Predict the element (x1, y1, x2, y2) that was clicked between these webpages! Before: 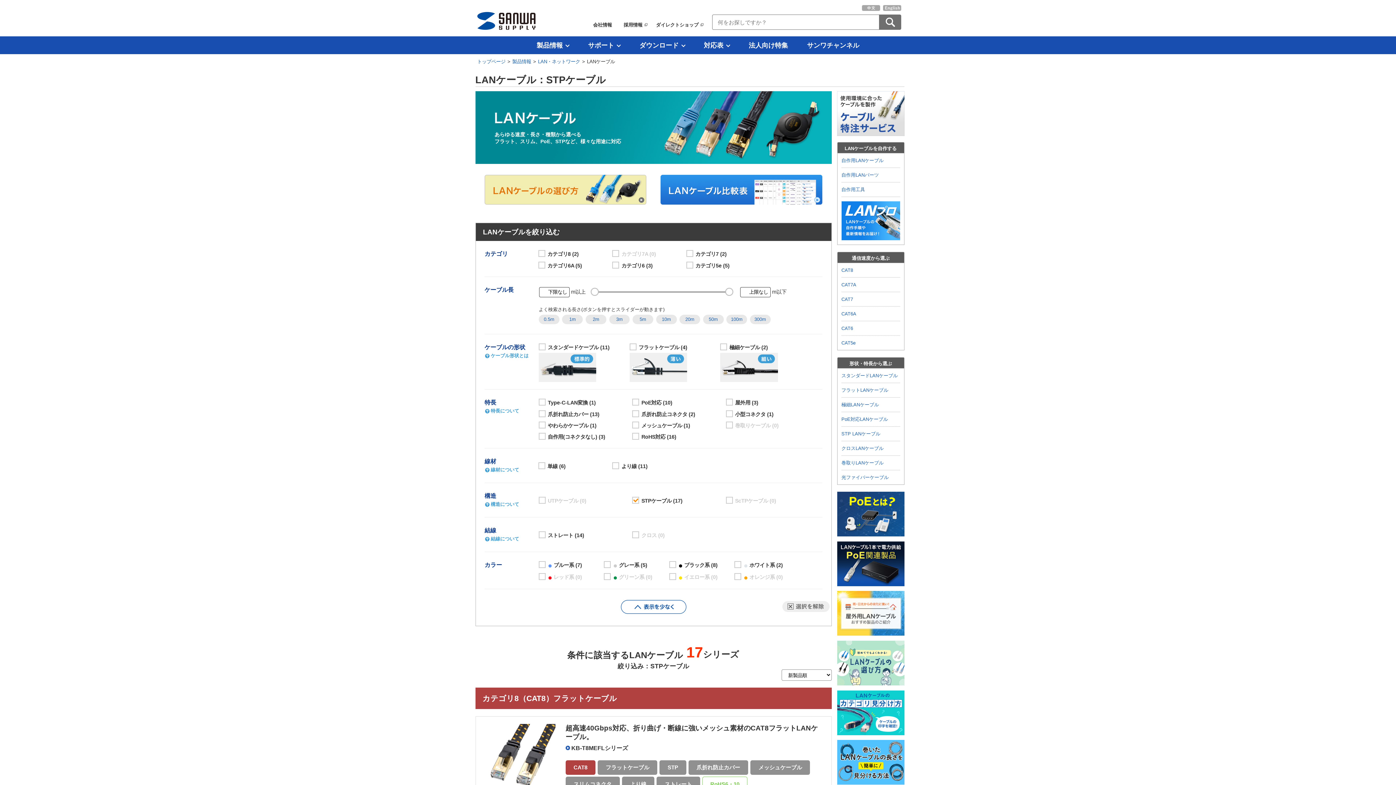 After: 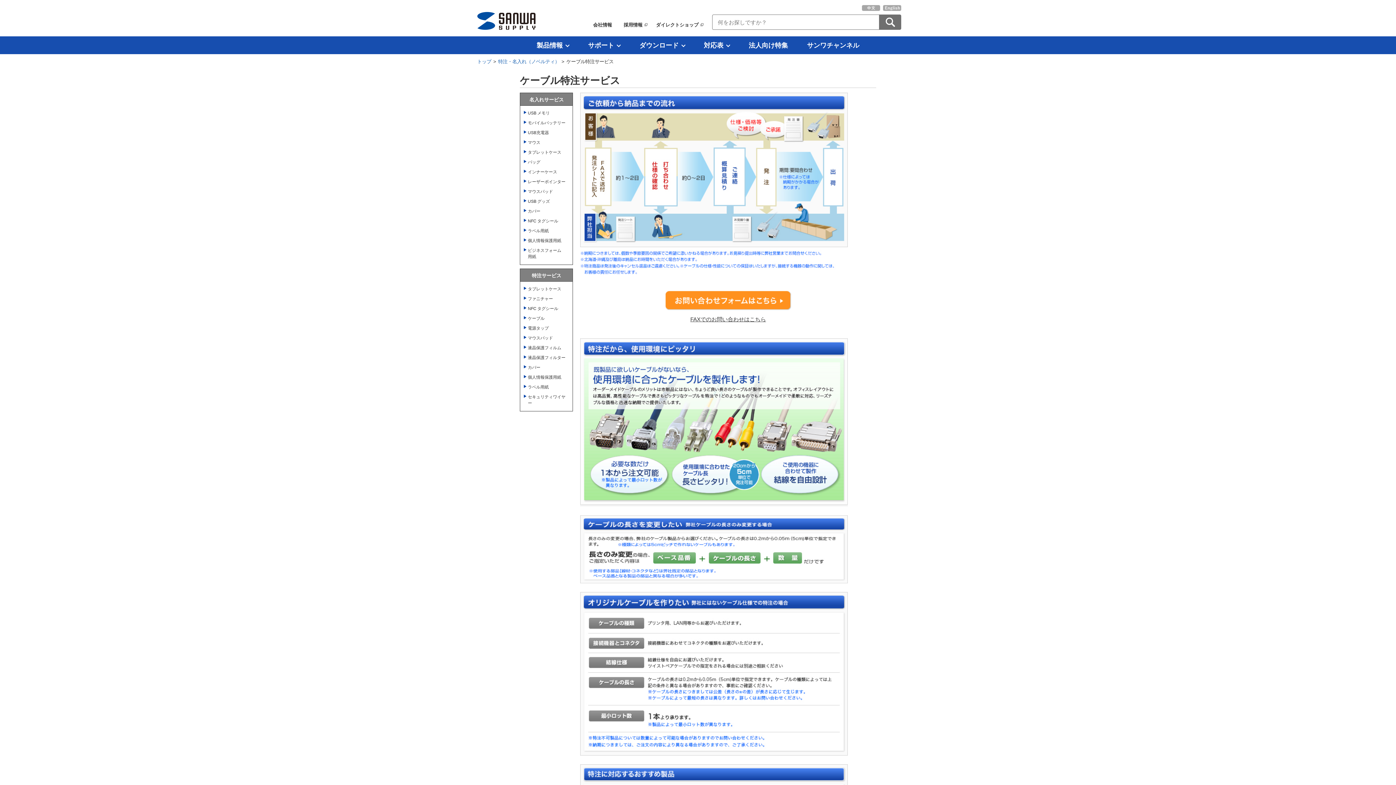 Action: bbox: (837, 129, 904, 136)